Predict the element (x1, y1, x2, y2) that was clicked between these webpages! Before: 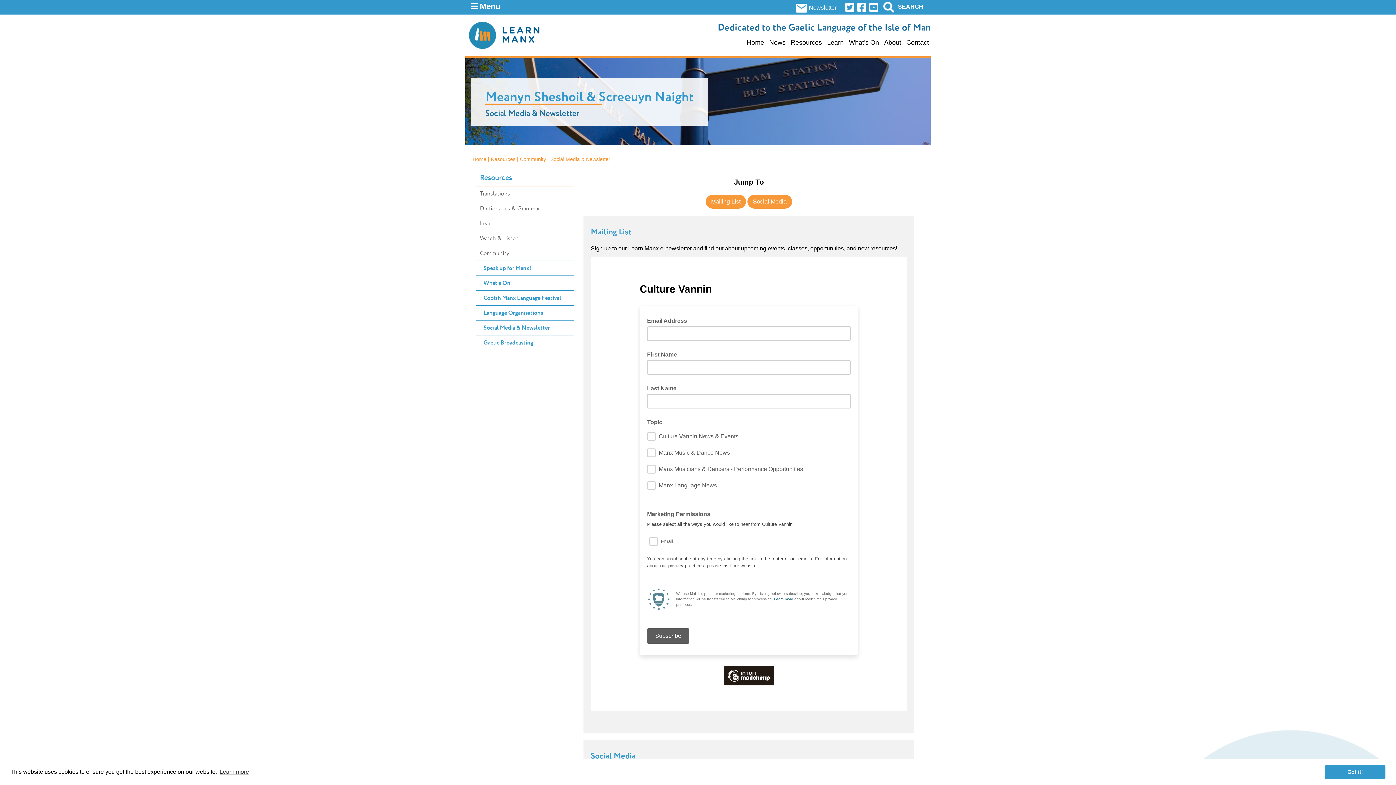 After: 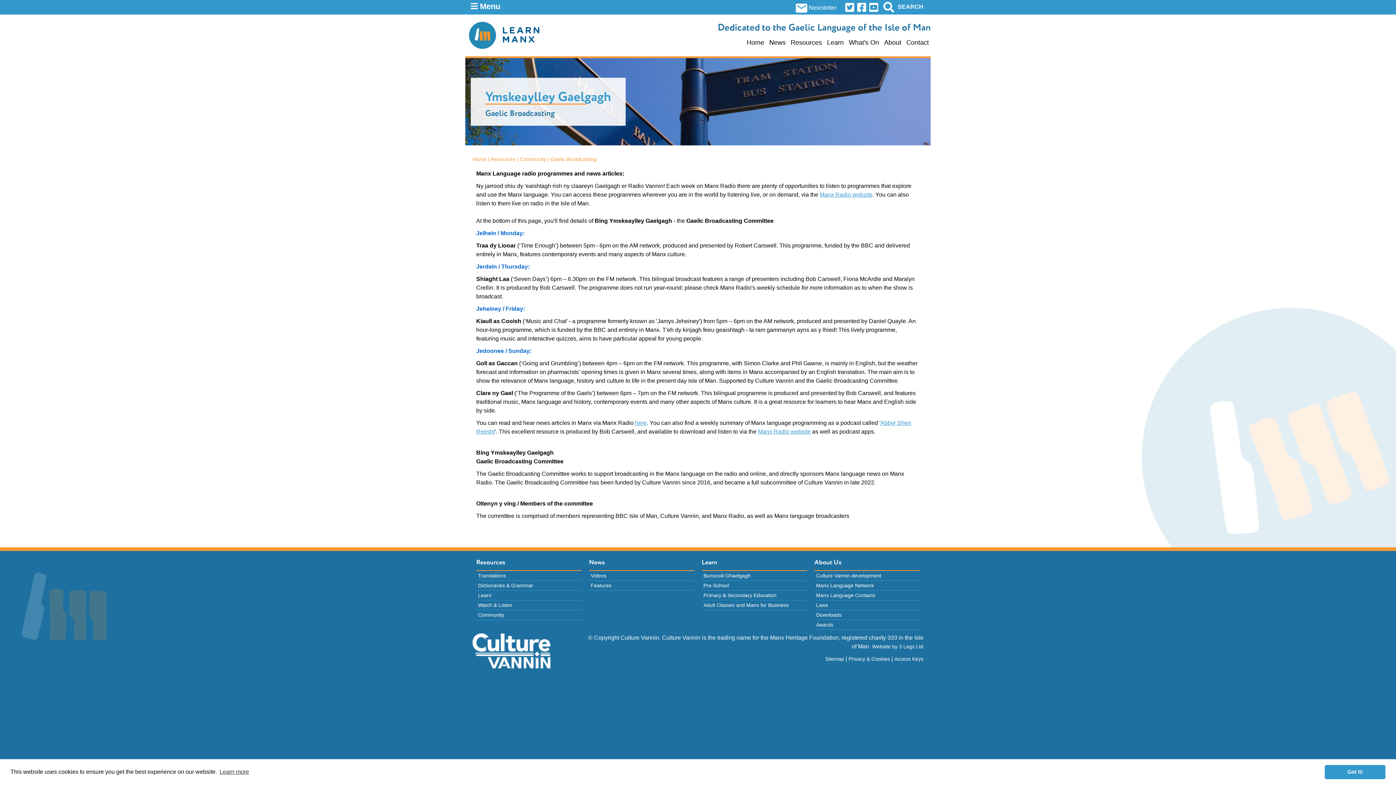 Action: bbox: (476, 335, 574, 350) label: Gaelic Broadcasting